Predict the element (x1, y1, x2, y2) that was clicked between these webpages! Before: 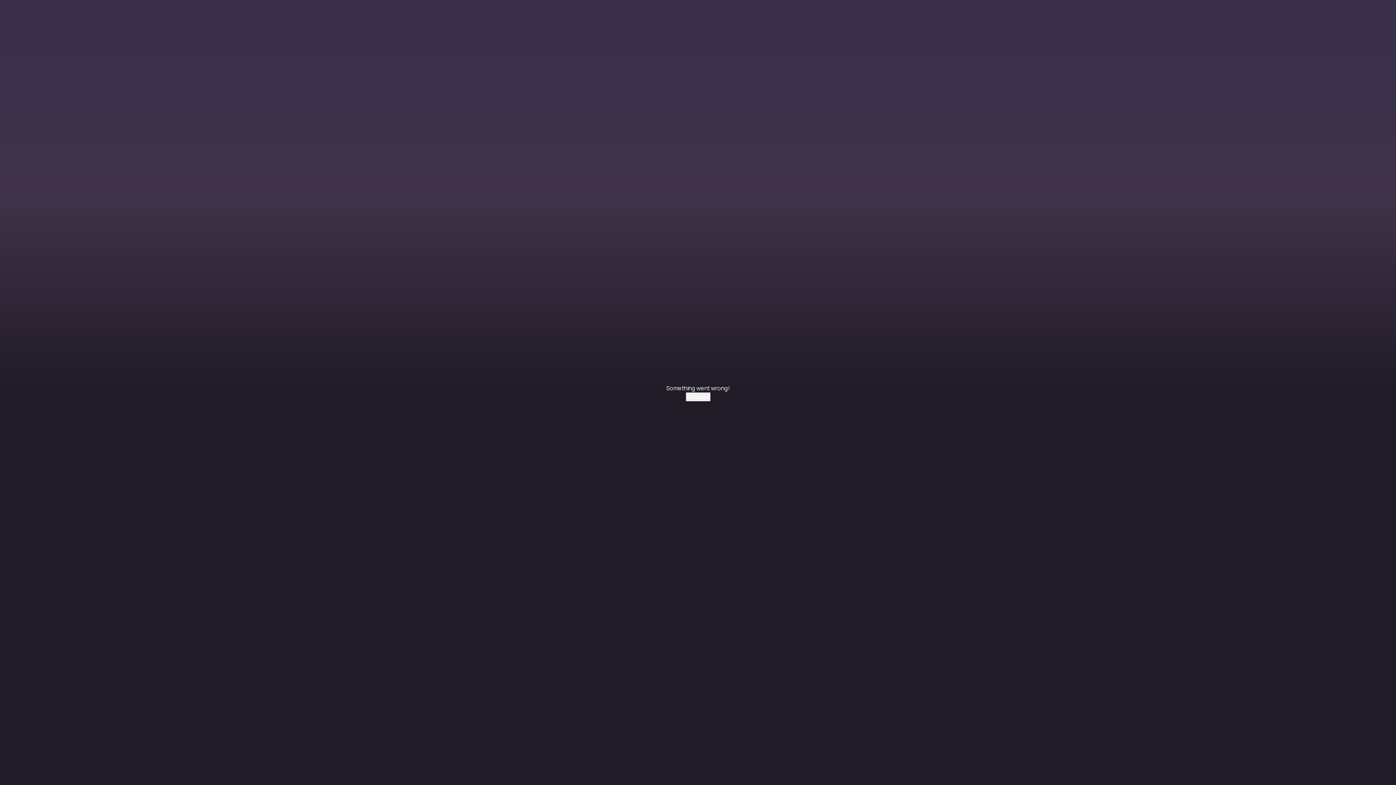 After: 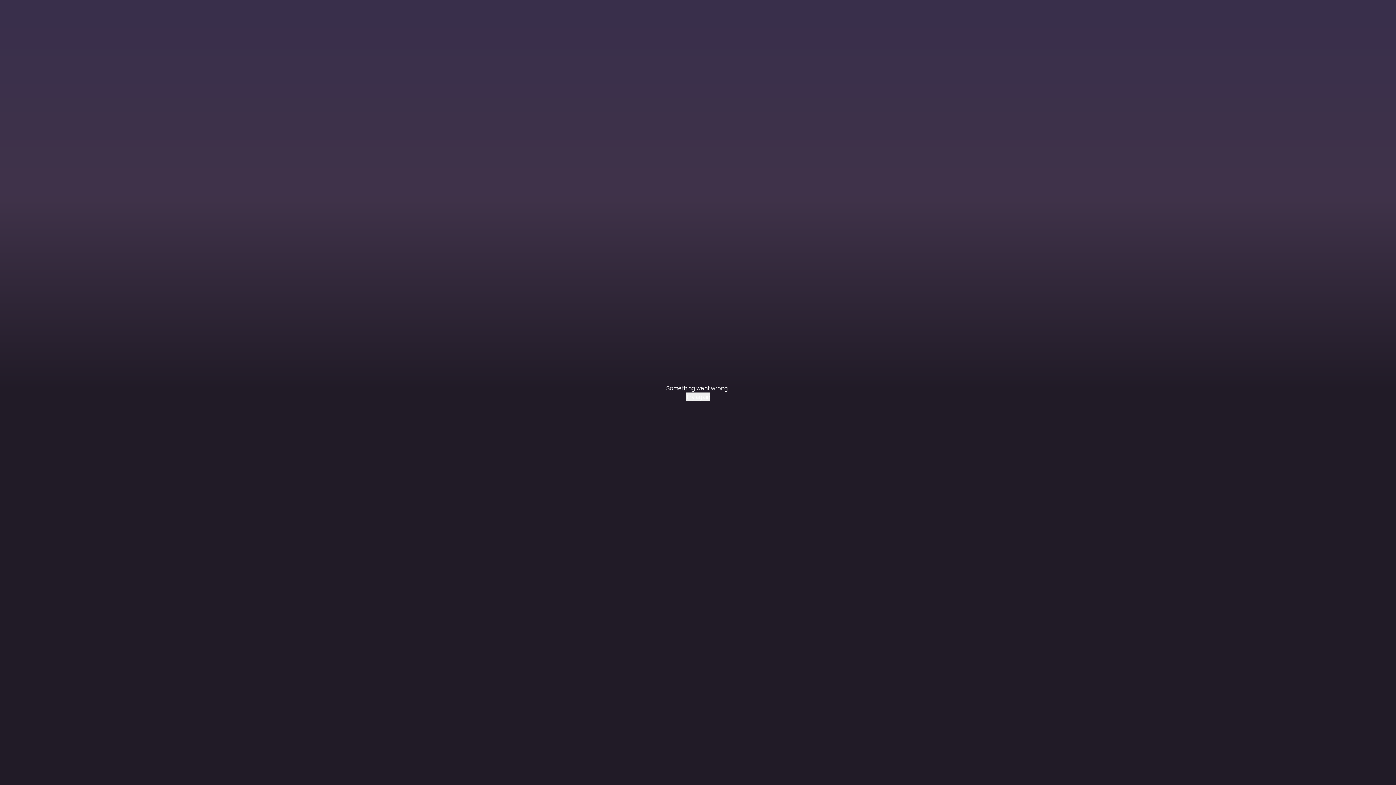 Action: bbox: (686, 392, 710, 401) label: Try again